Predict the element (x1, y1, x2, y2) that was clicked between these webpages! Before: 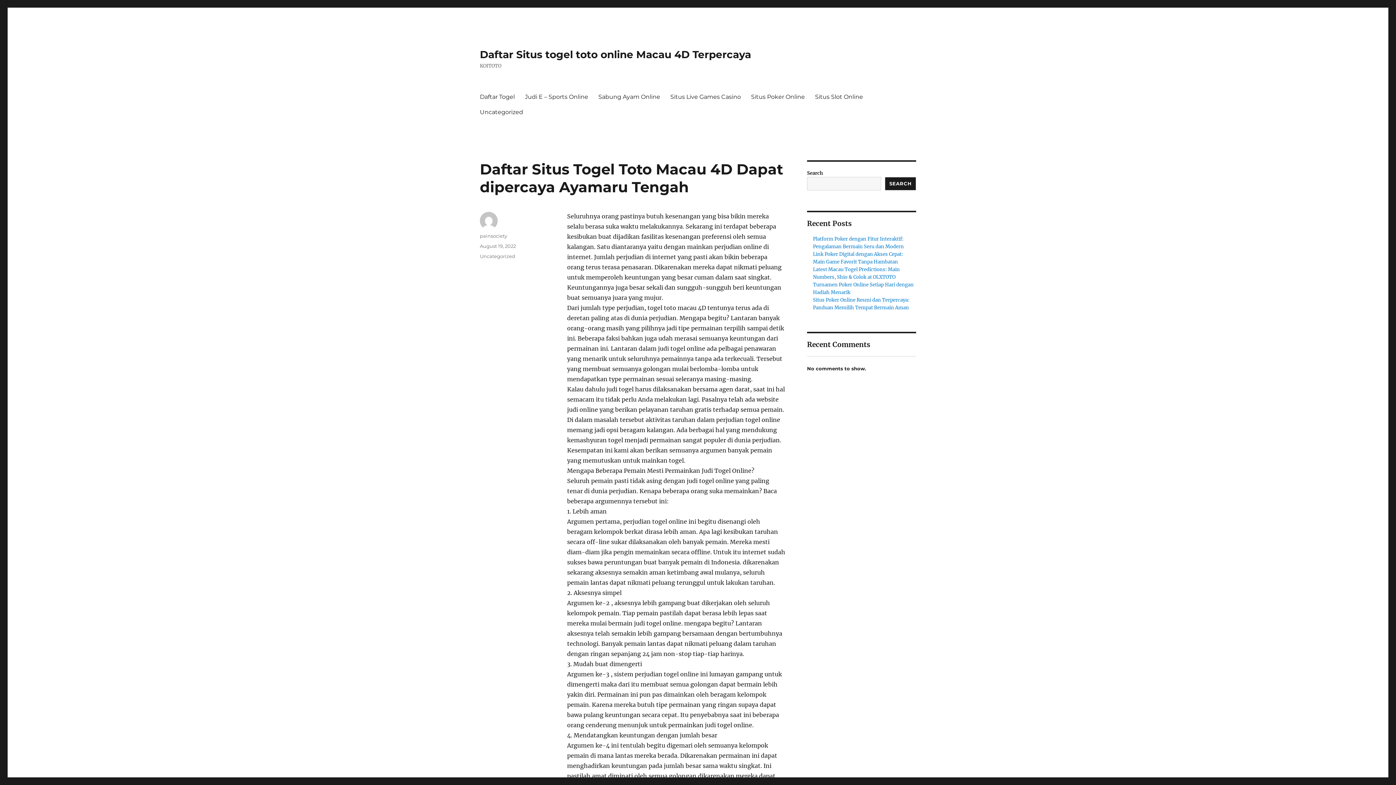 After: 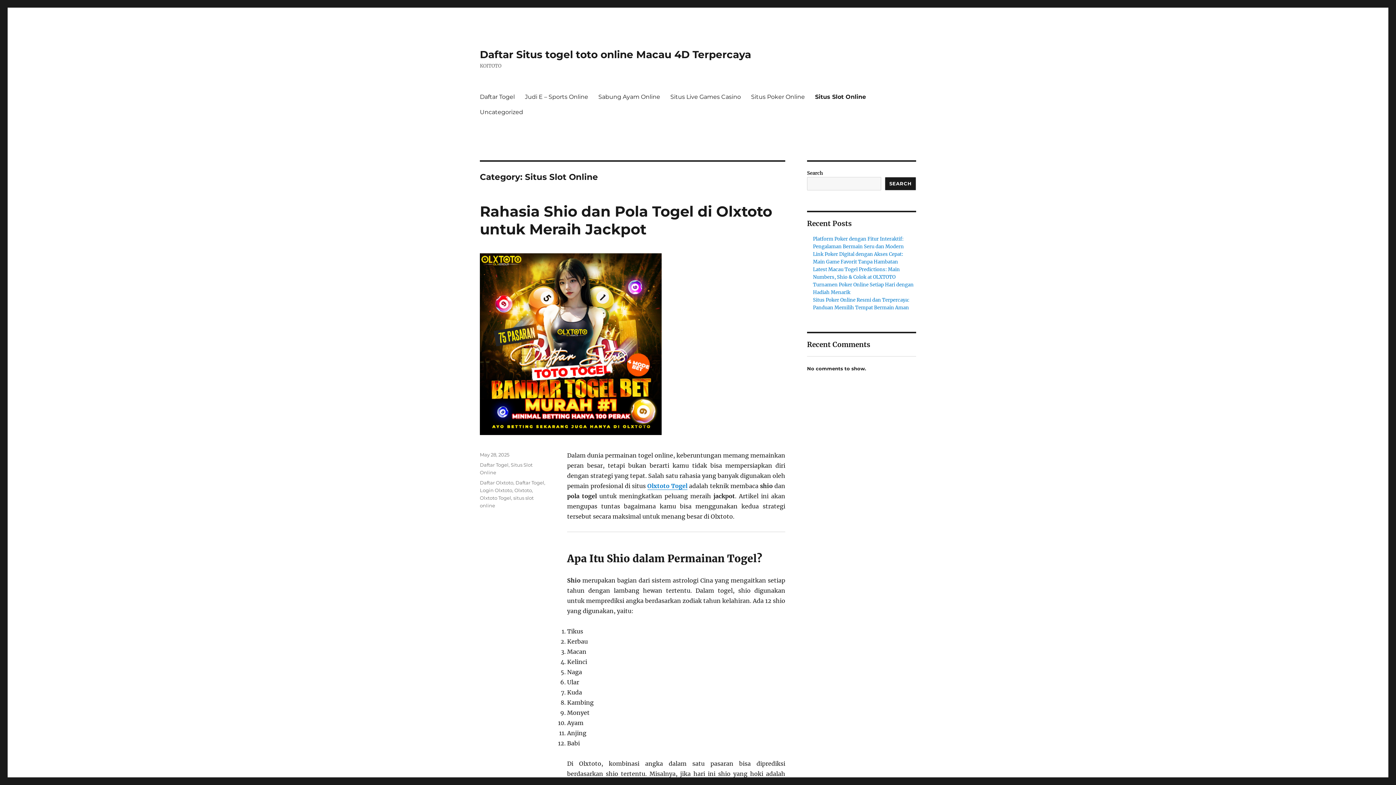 Action: bbox: (810, 89, 868, 104) label: Situs Slot Online